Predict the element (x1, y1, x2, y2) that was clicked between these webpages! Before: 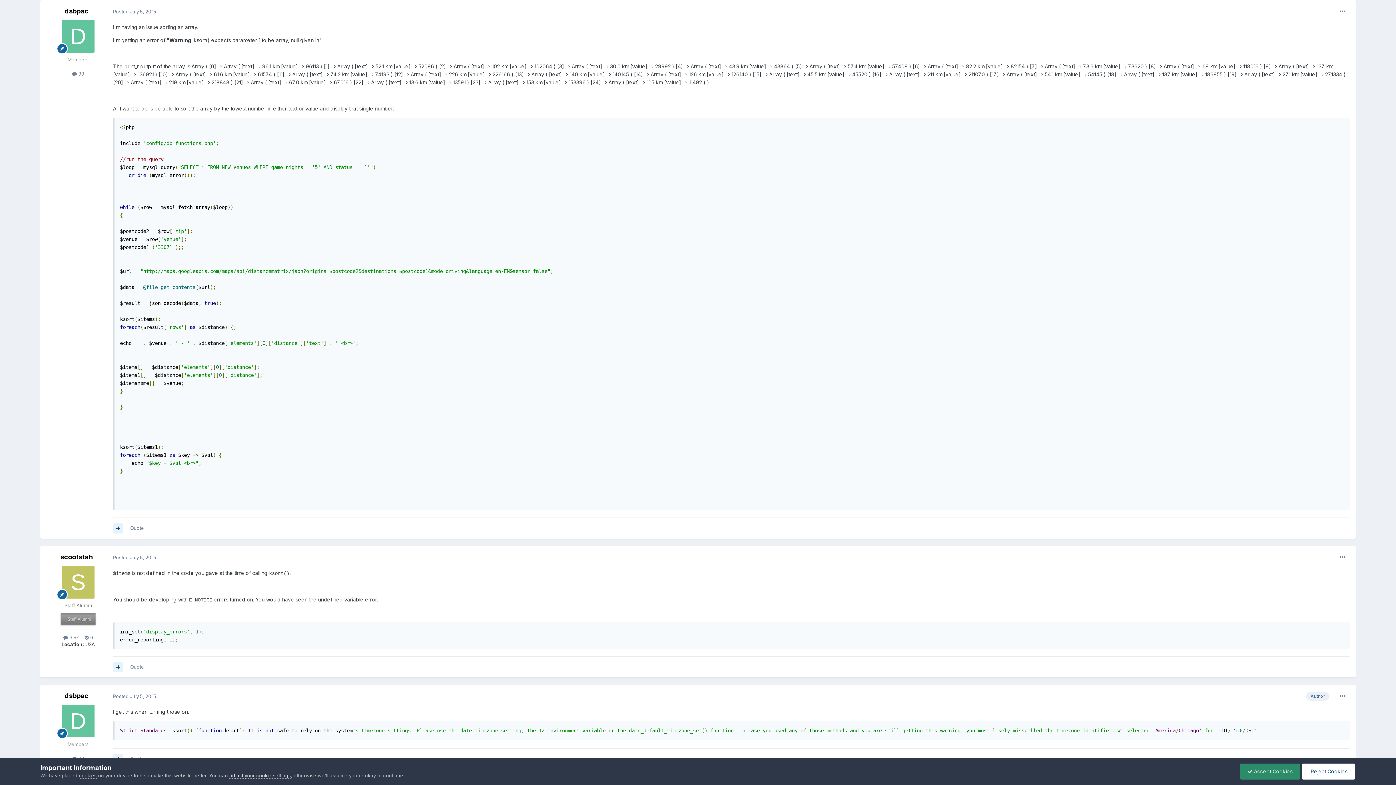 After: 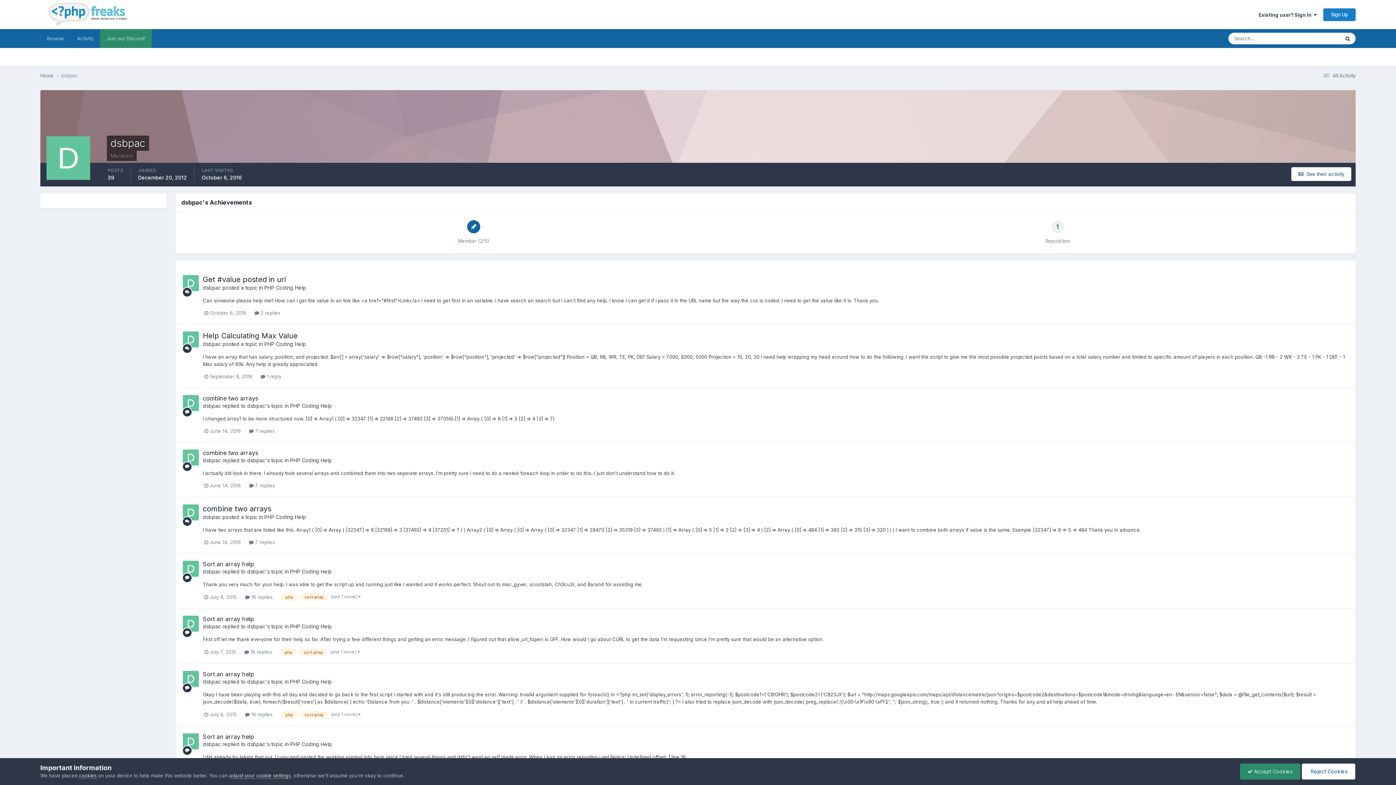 Action: bbox: (64, 692, 88, 700) label: dsbpac